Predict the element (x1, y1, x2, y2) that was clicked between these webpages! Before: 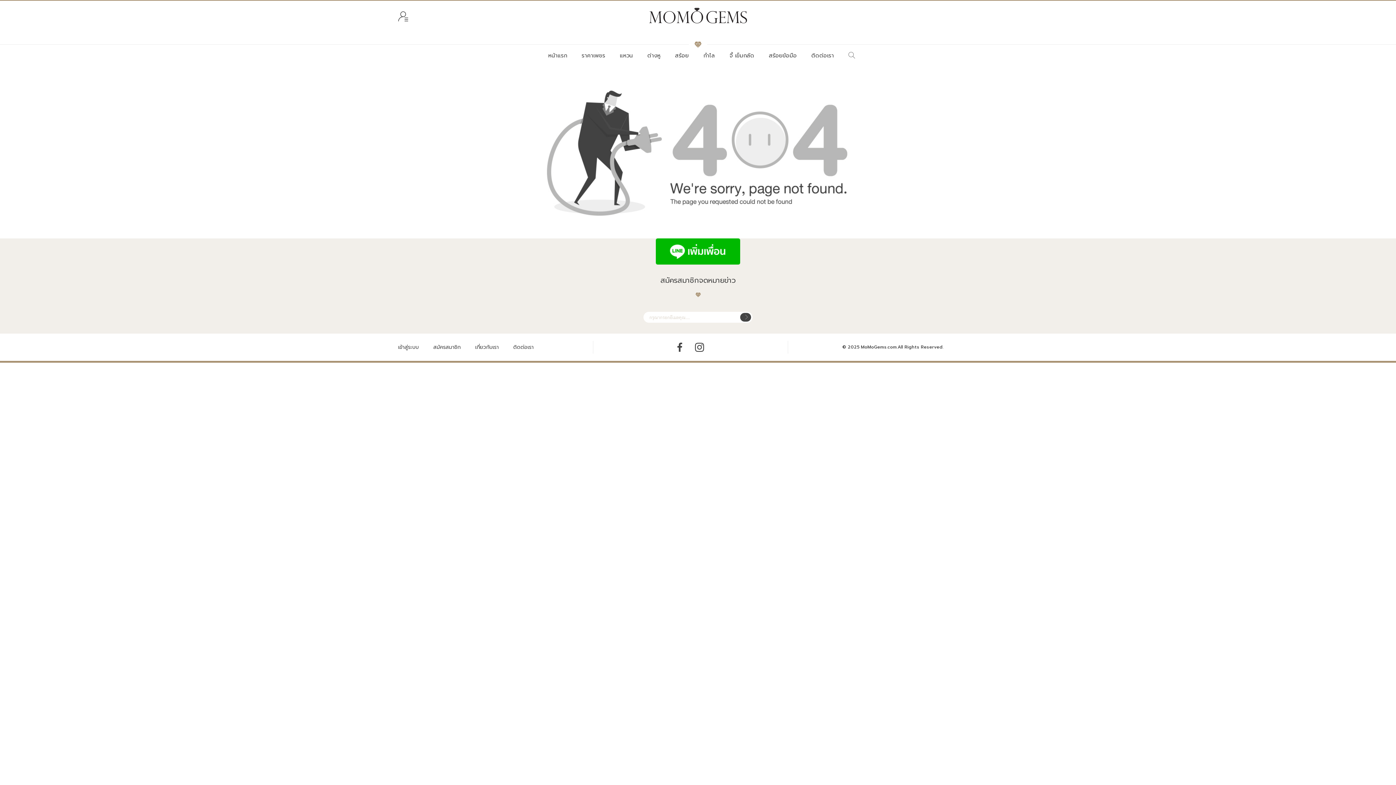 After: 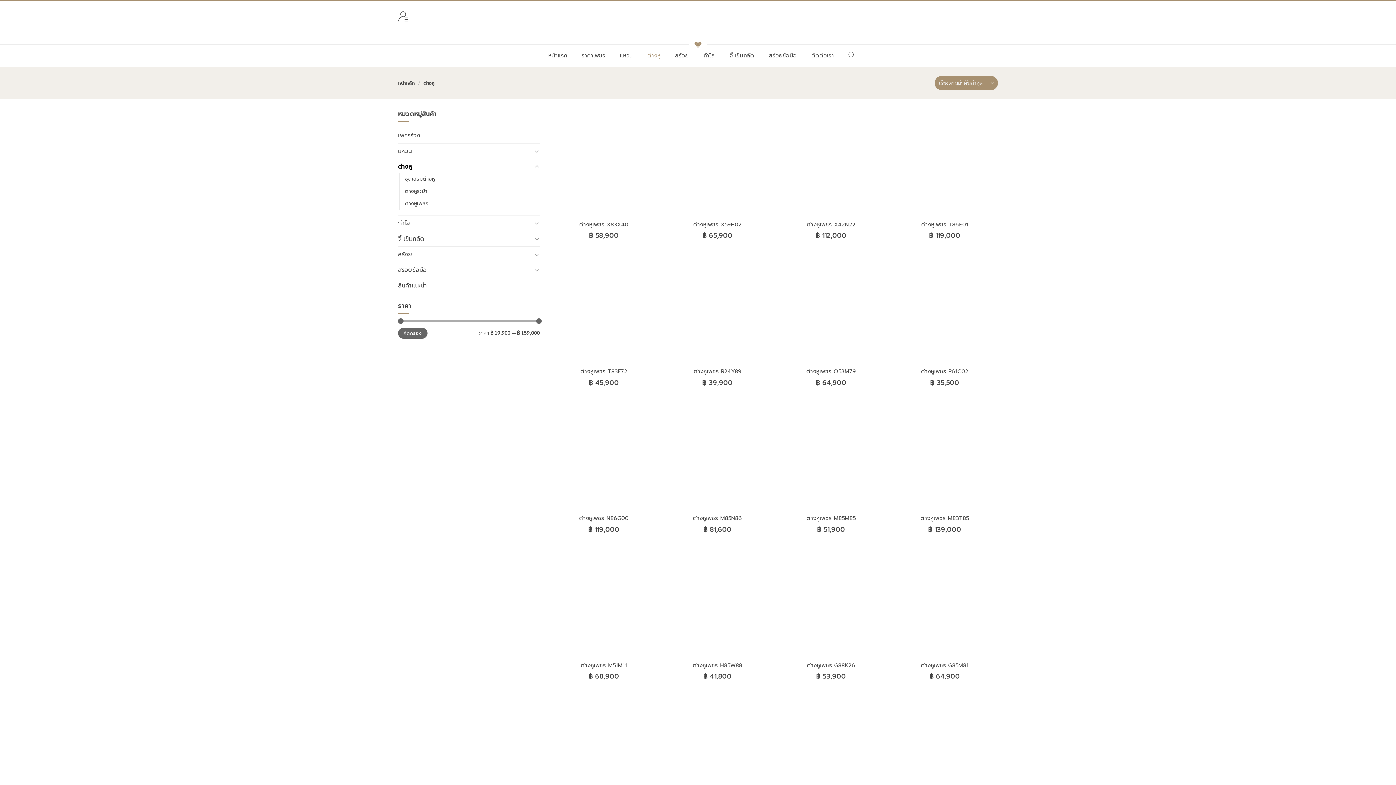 Action: bbox: (647, 48, 660, 62) label: ต่างหู